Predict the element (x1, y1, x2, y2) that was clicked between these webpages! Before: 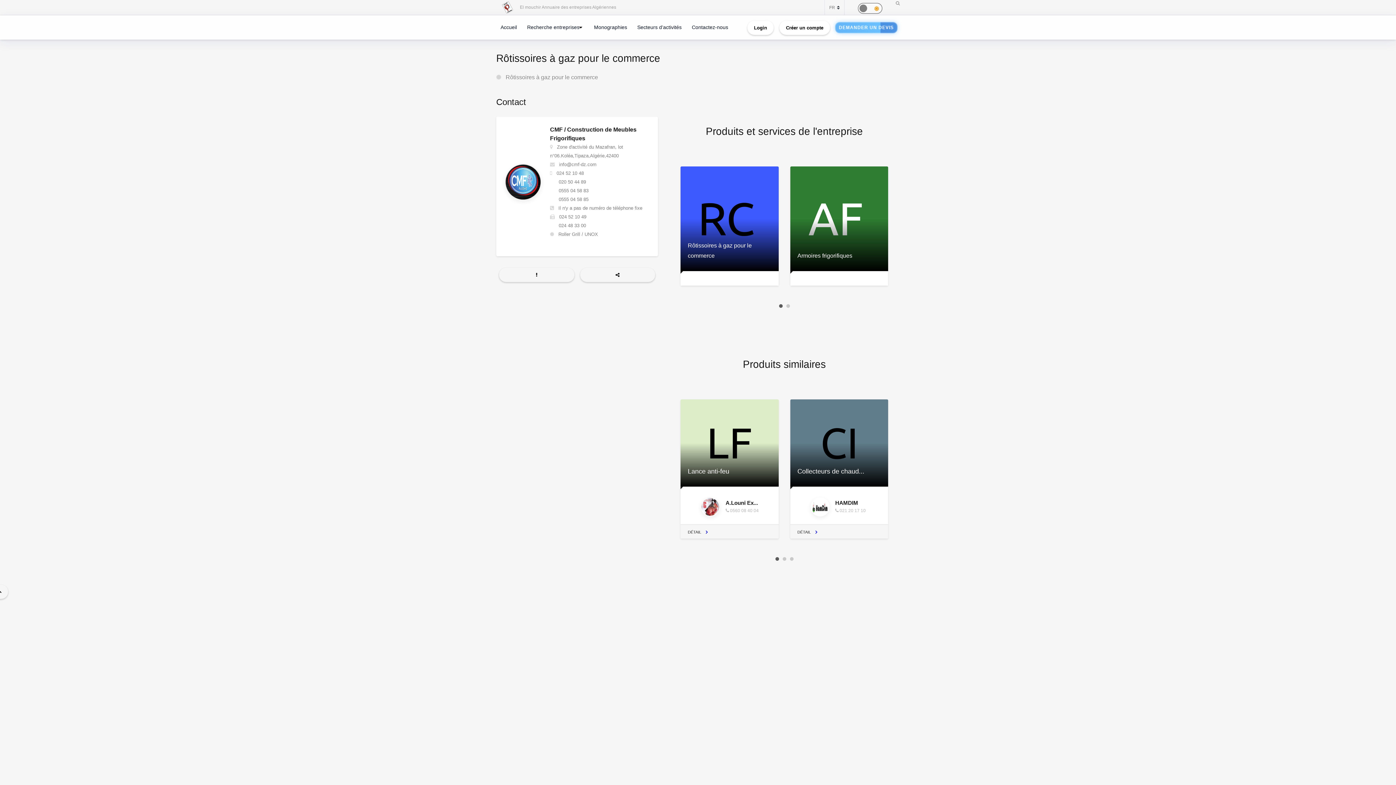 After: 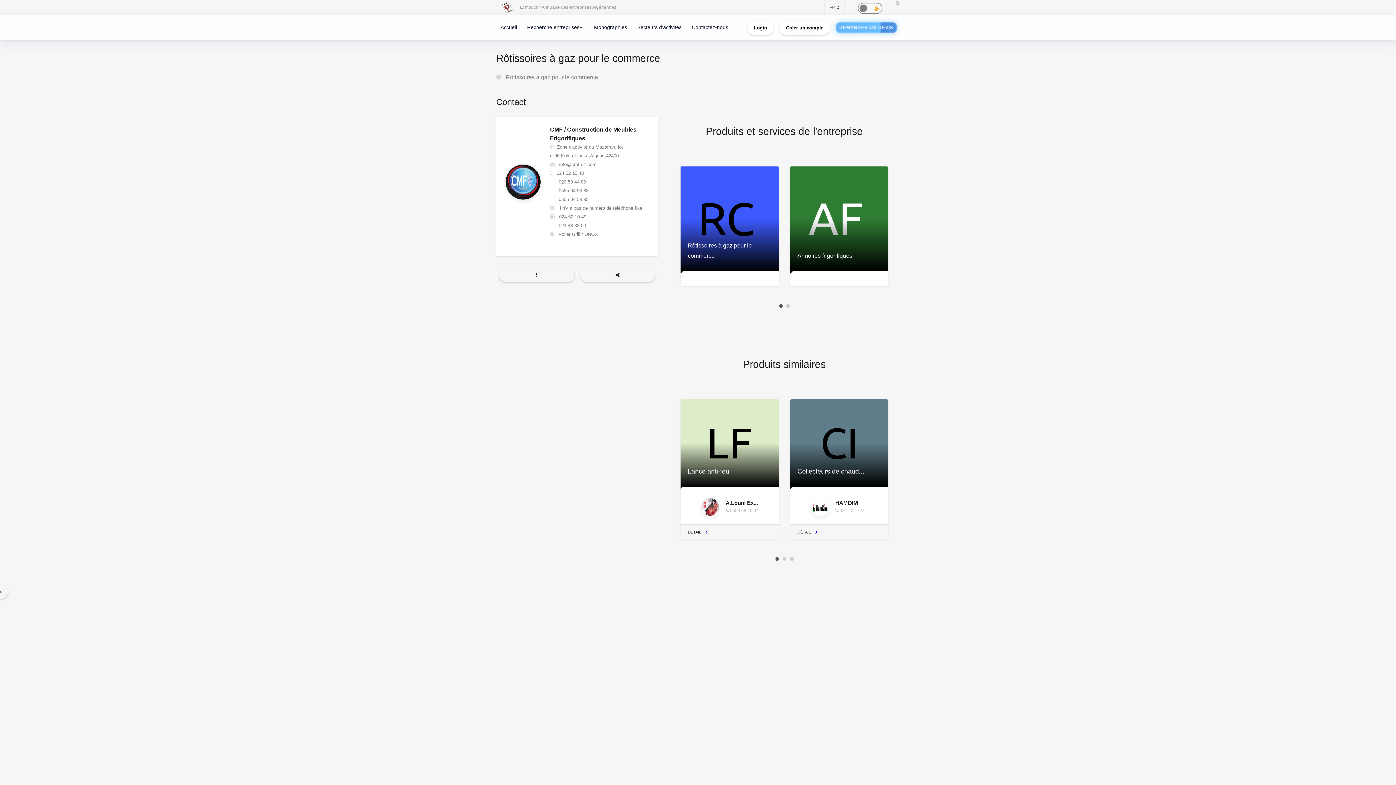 Action: label: Rôtissoires à gaz pour le commerce bbox: (505, 74, 598, 80)